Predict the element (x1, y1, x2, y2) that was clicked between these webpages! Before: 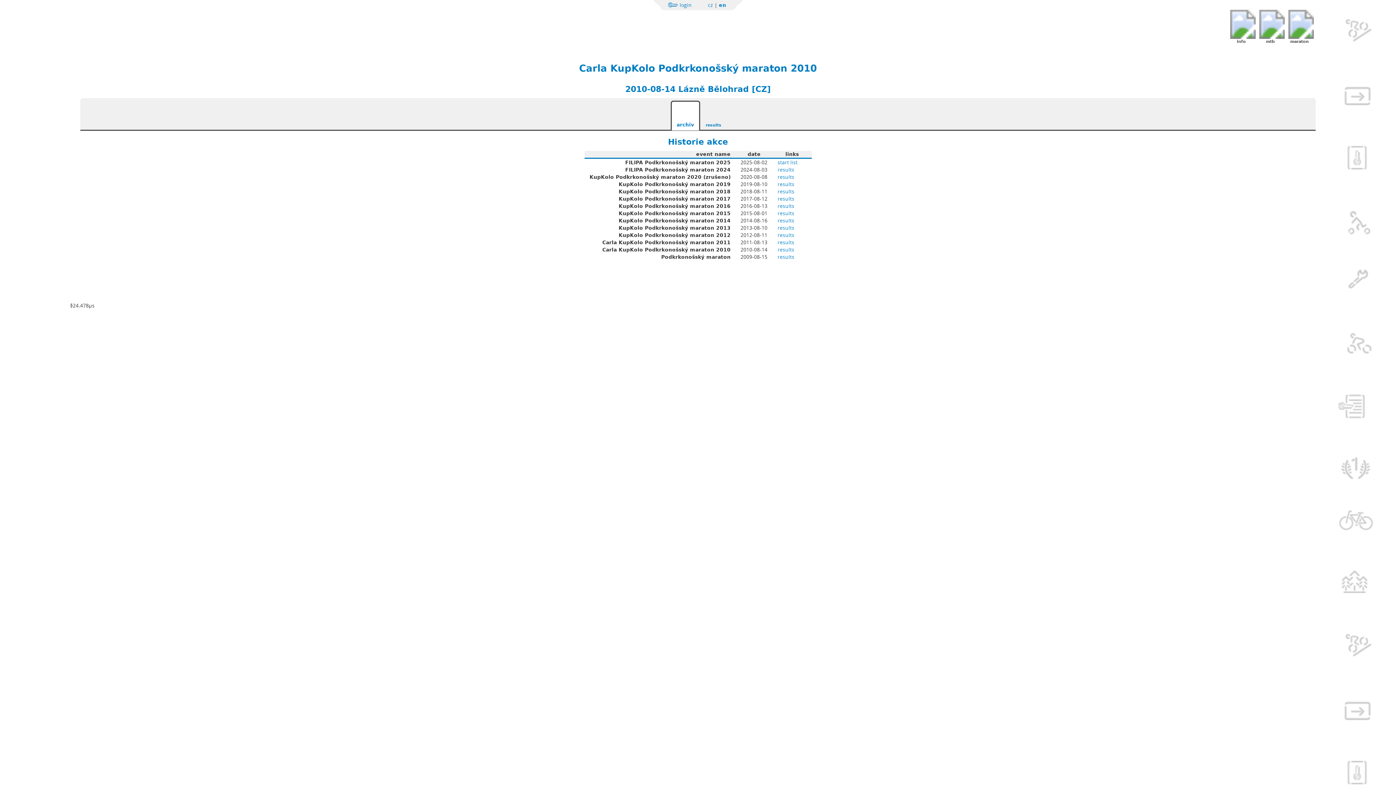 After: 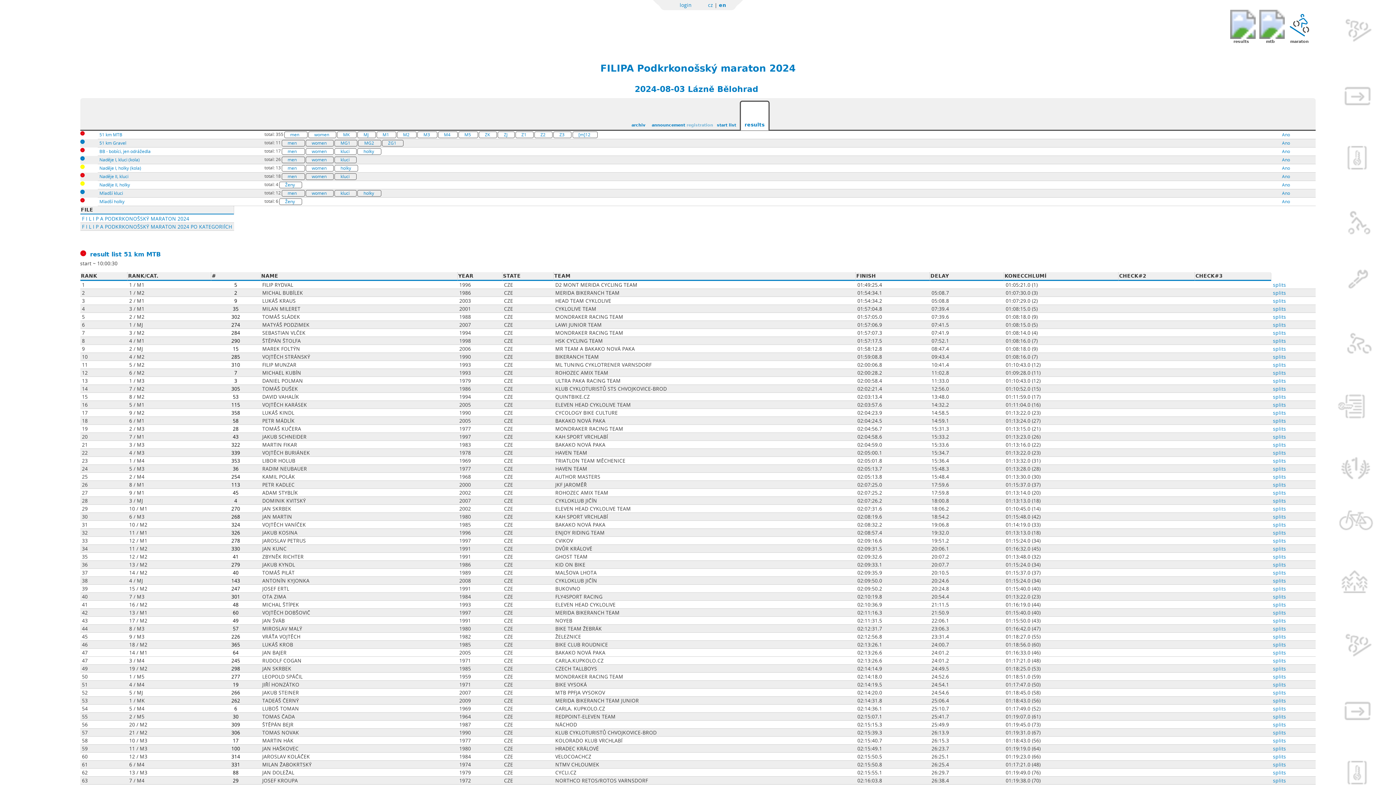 Action: label: results bbox: (777, 166, 803, 173)